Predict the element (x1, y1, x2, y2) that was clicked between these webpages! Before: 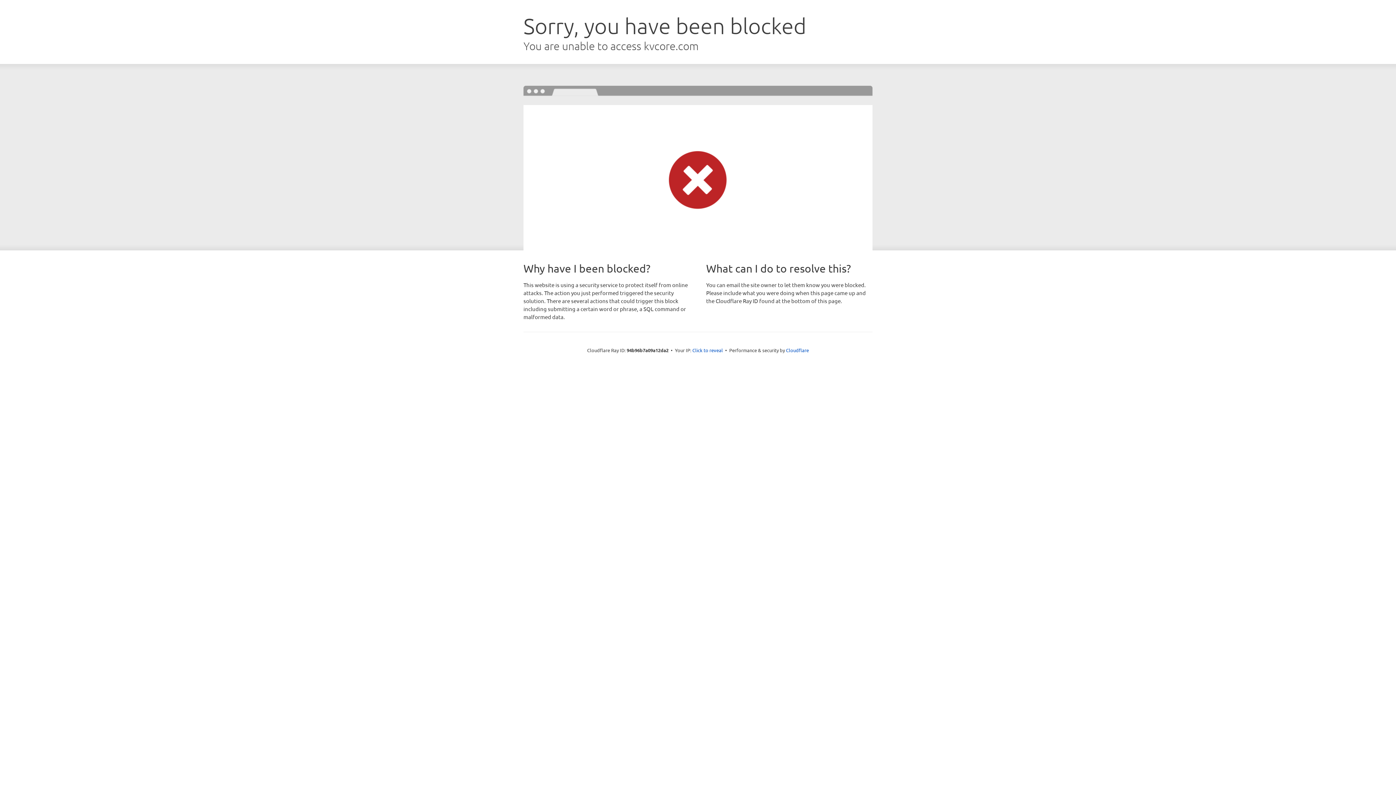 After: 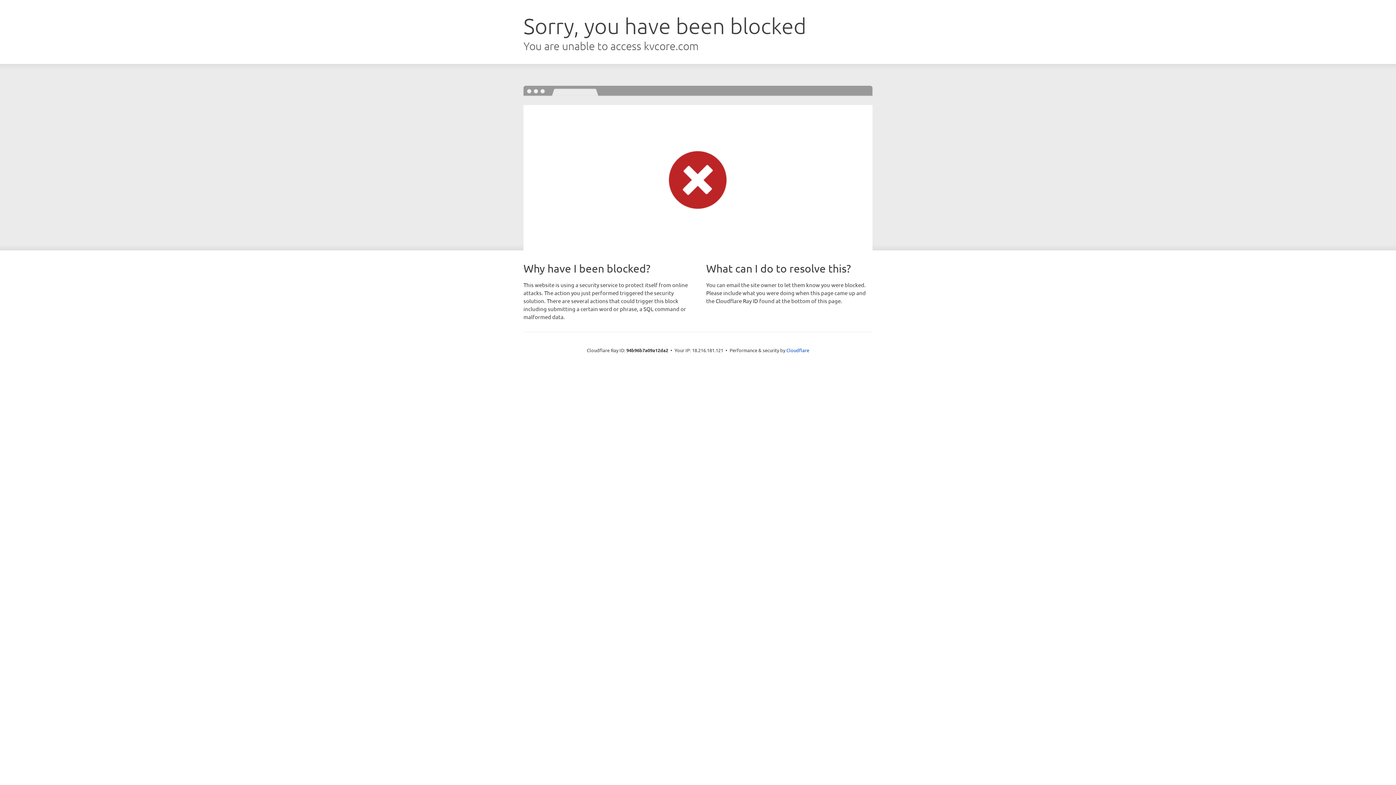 Action: label: Click to reveal bbox: (692, 346, 723, 353)